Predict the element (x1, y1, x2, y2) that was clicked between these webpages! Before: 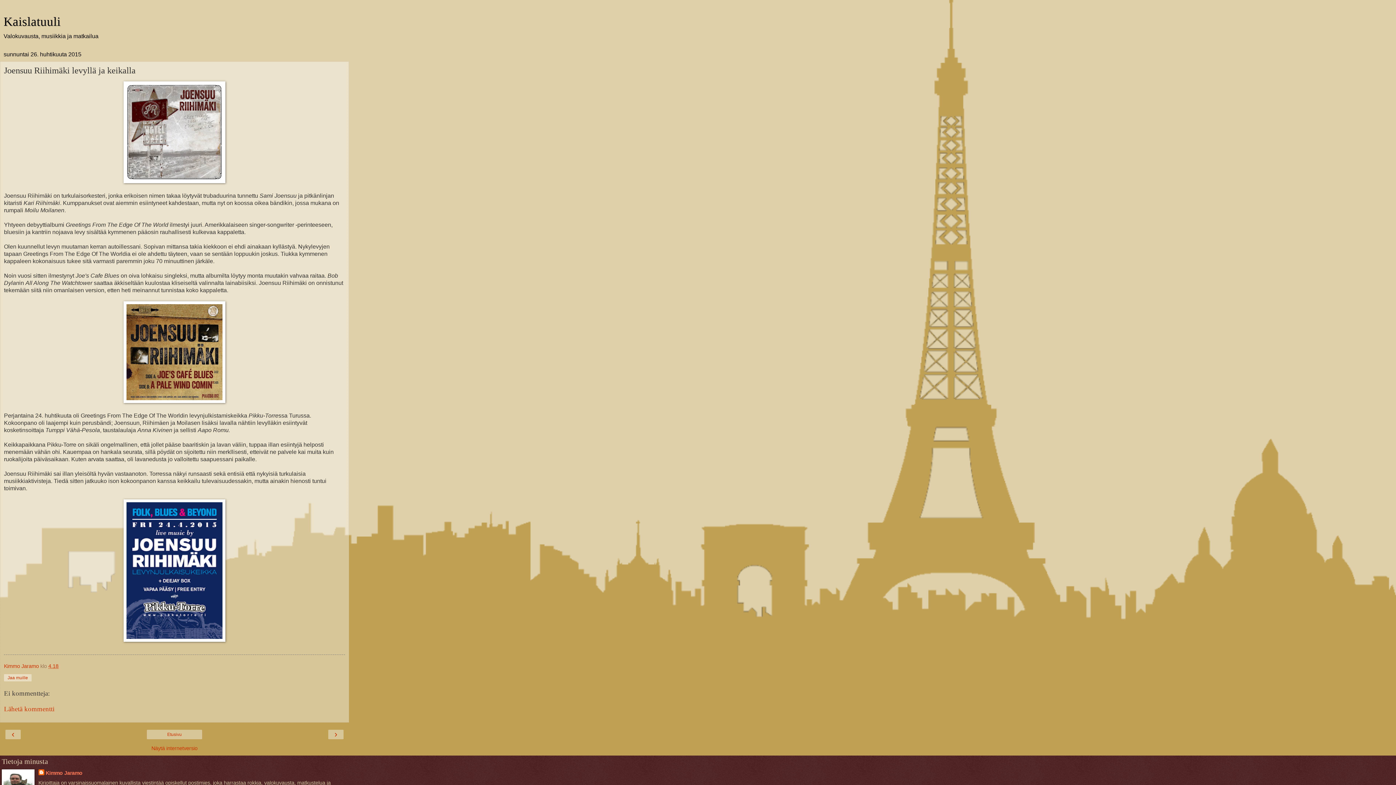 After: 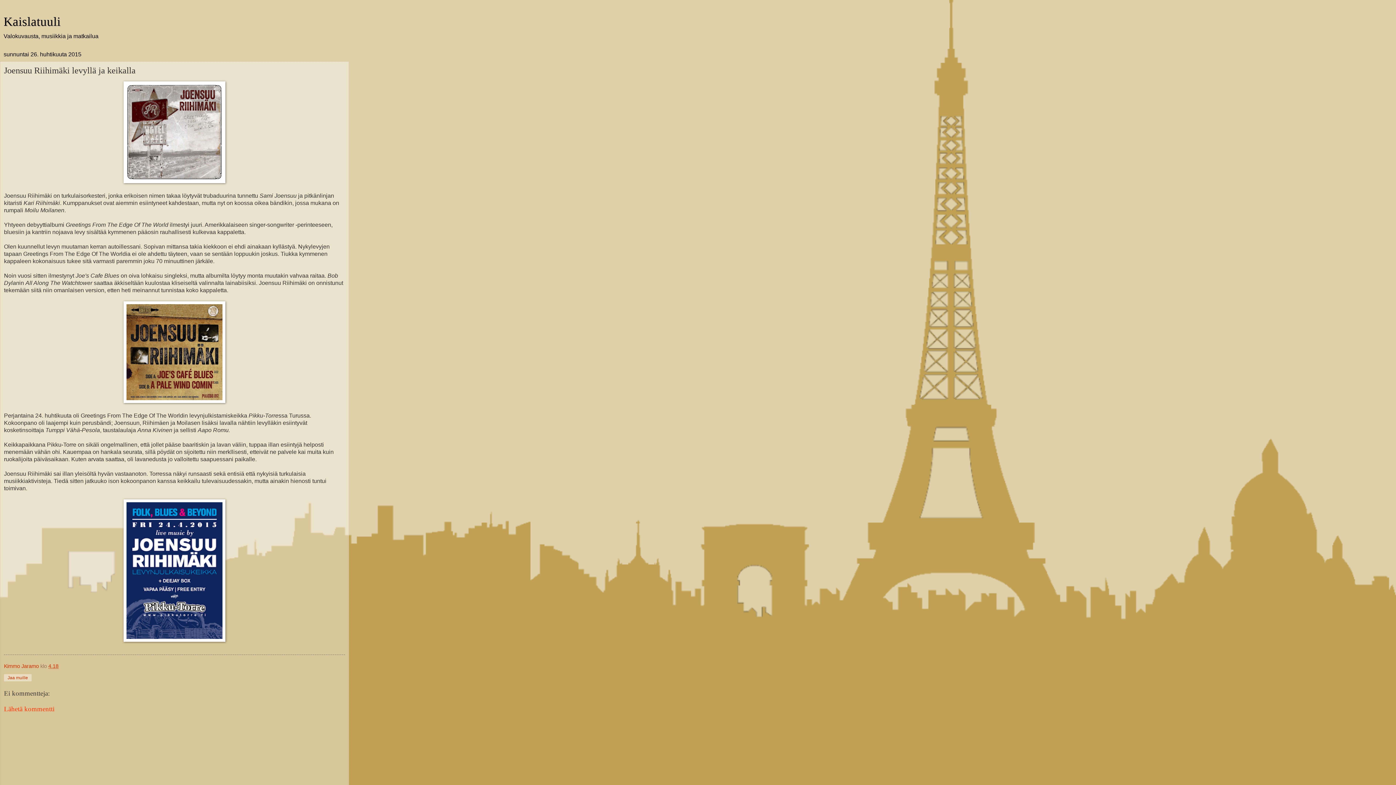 Action: label: Lähetä kommentti bbox: (4, 705, 54, 713)